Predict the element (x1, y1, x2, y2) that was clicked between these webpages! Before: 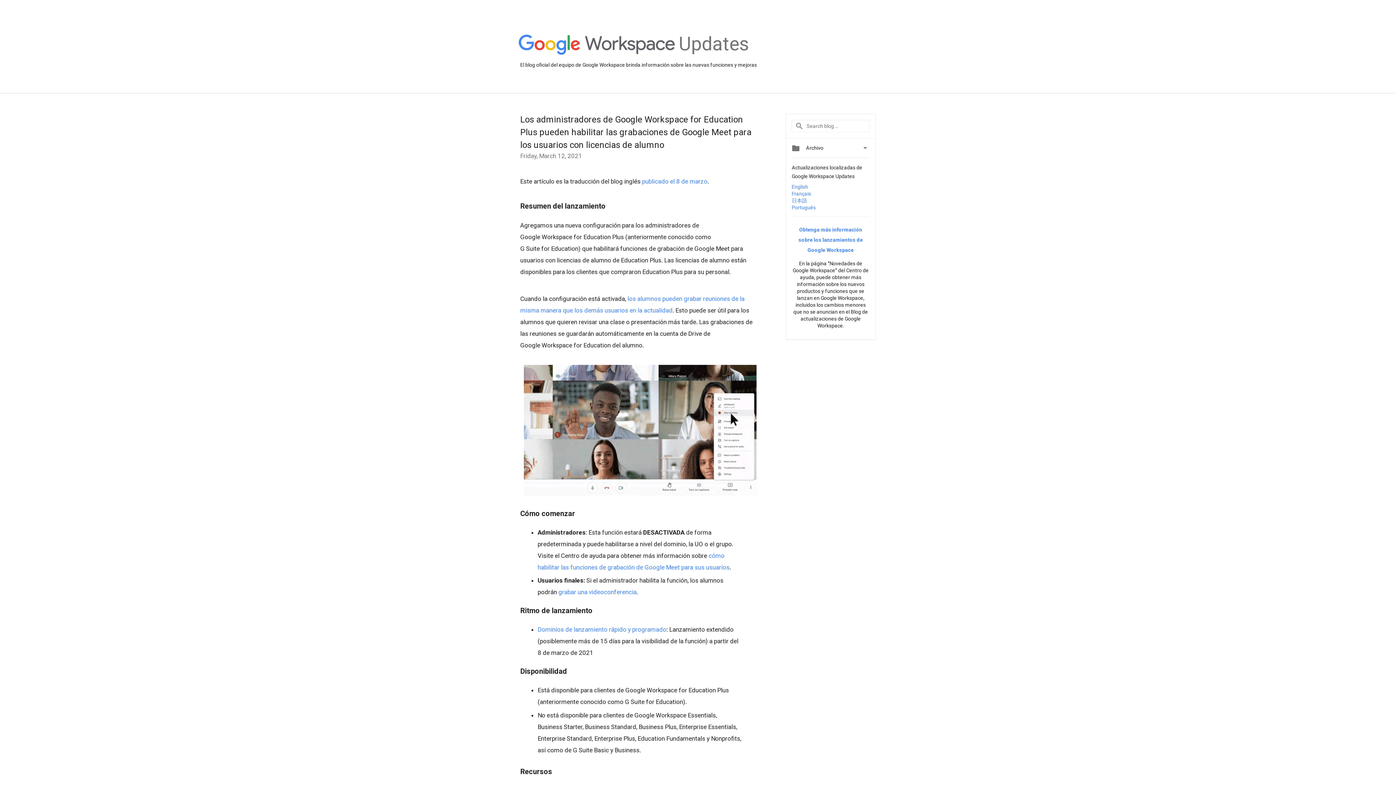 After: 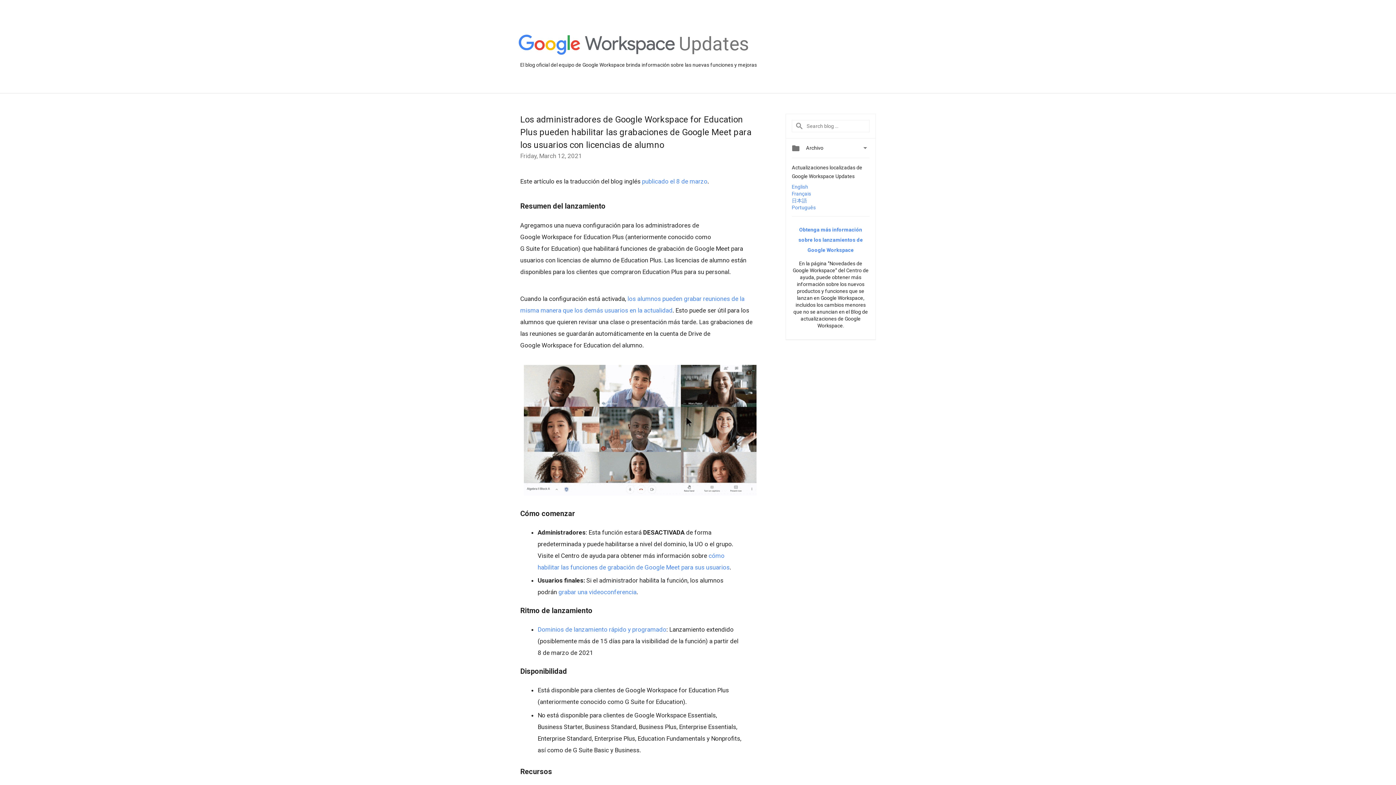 Action: label: Obtenga más información sobre los lanzamientos de Google Workspace bbox: (798, 226, 863, 253)